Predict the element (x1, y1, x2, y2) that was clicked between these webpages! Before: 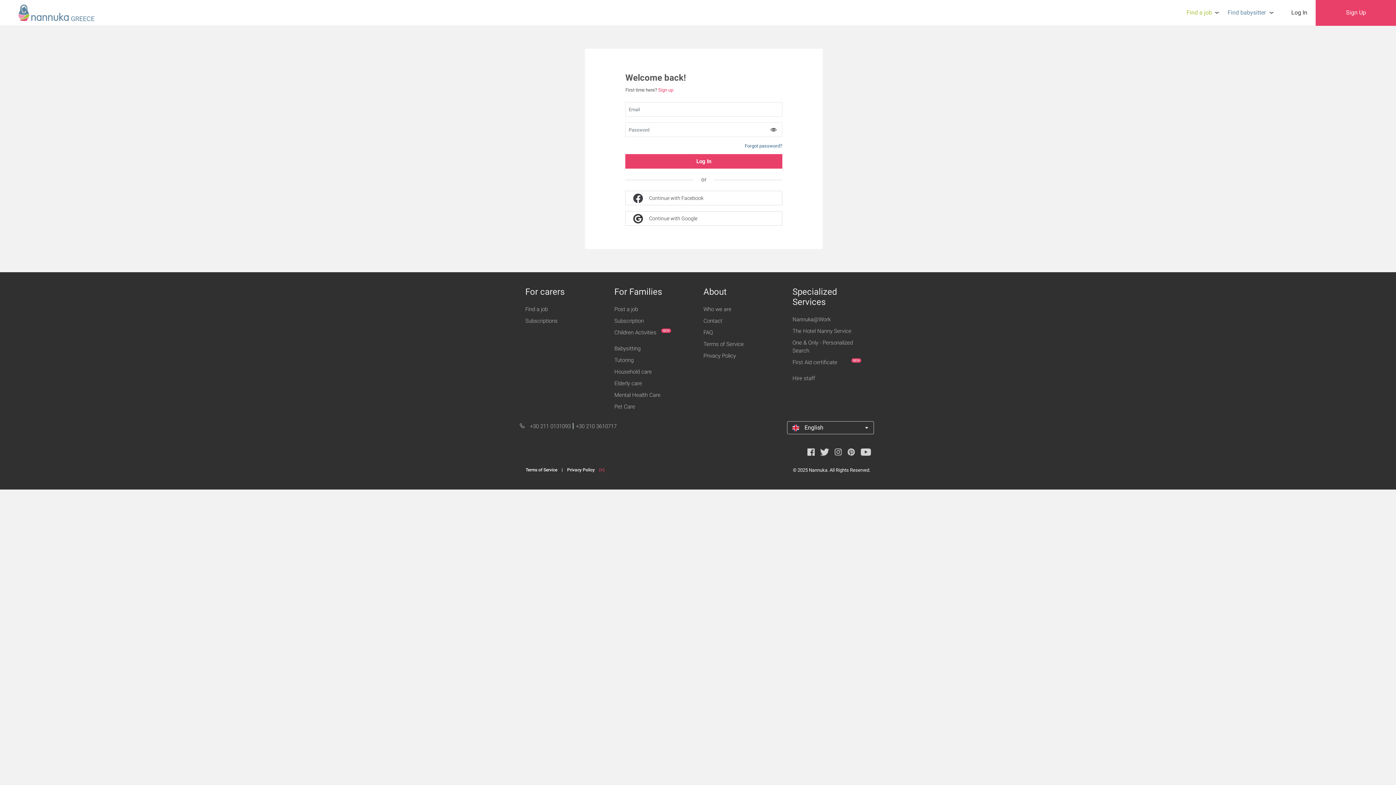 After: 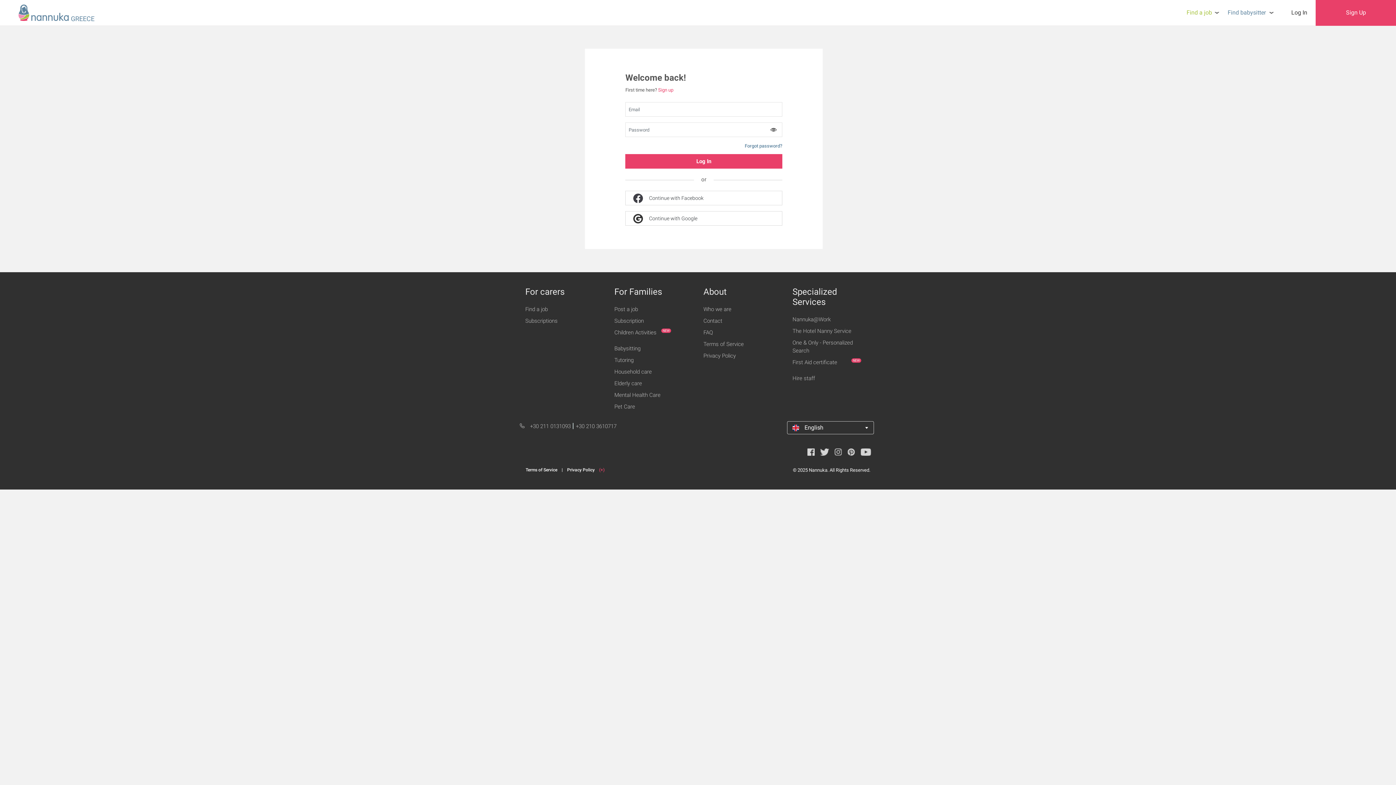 Action: label: Log In bbox: (1282, 0, 1316, 25)